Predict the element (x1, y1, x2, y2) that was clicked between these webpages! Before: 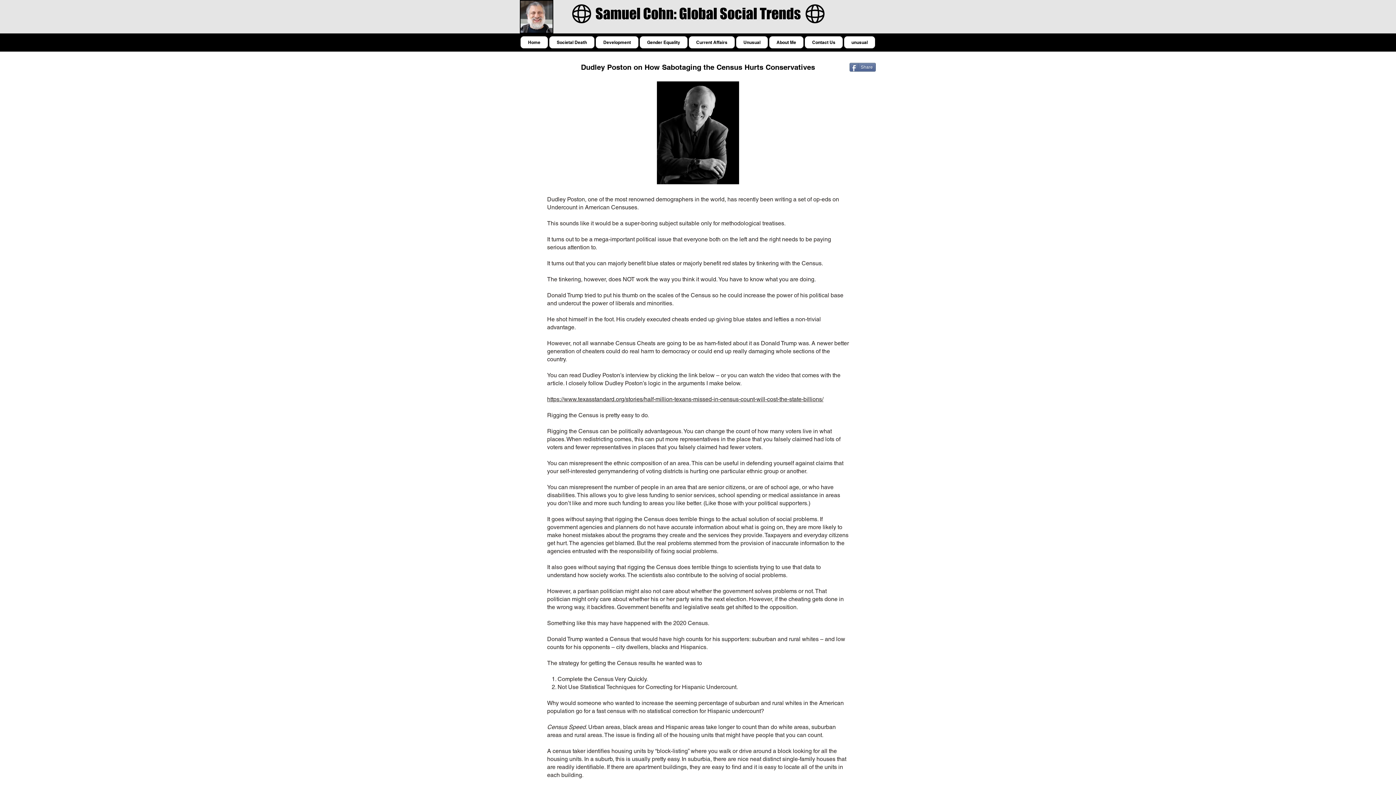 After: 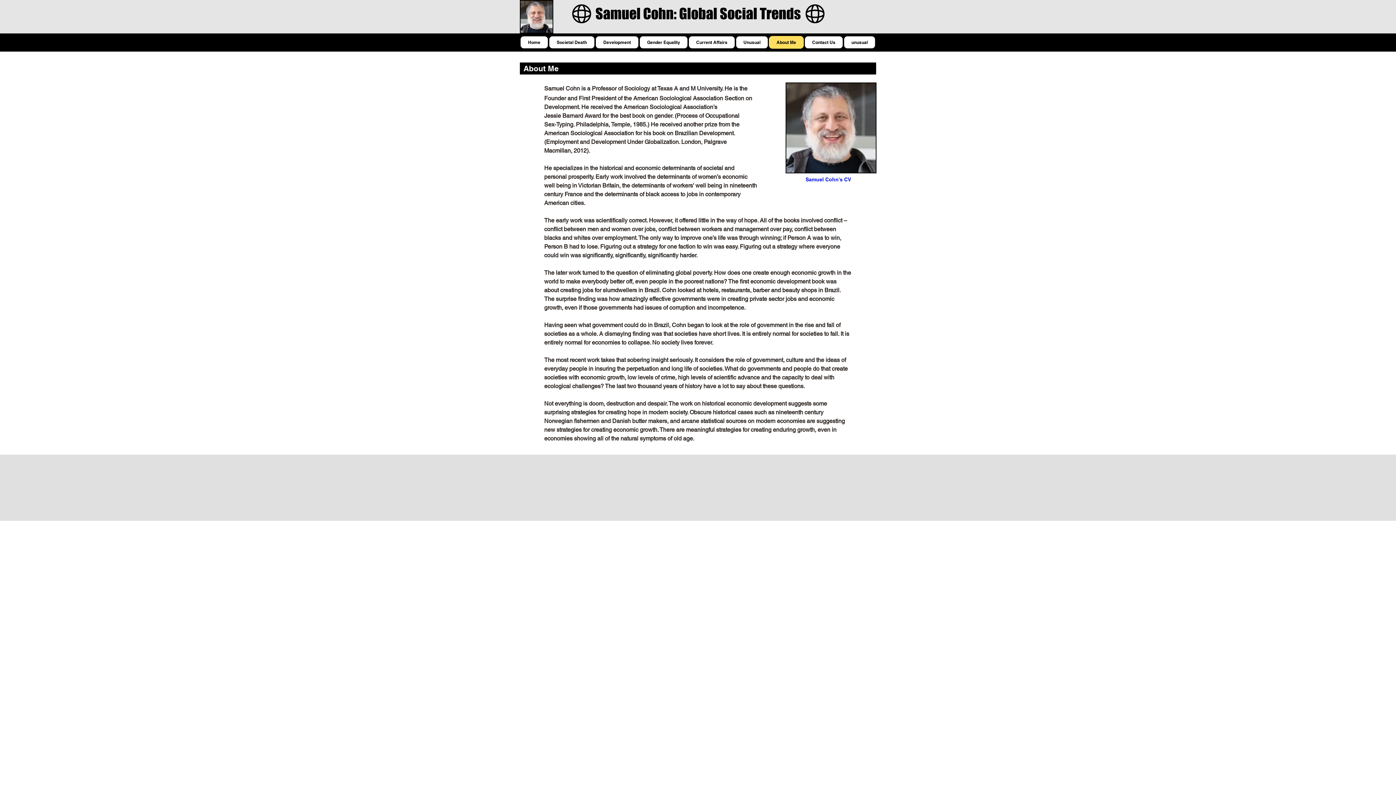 Action: bbox: (769, 36, 804, 48) label: About Me